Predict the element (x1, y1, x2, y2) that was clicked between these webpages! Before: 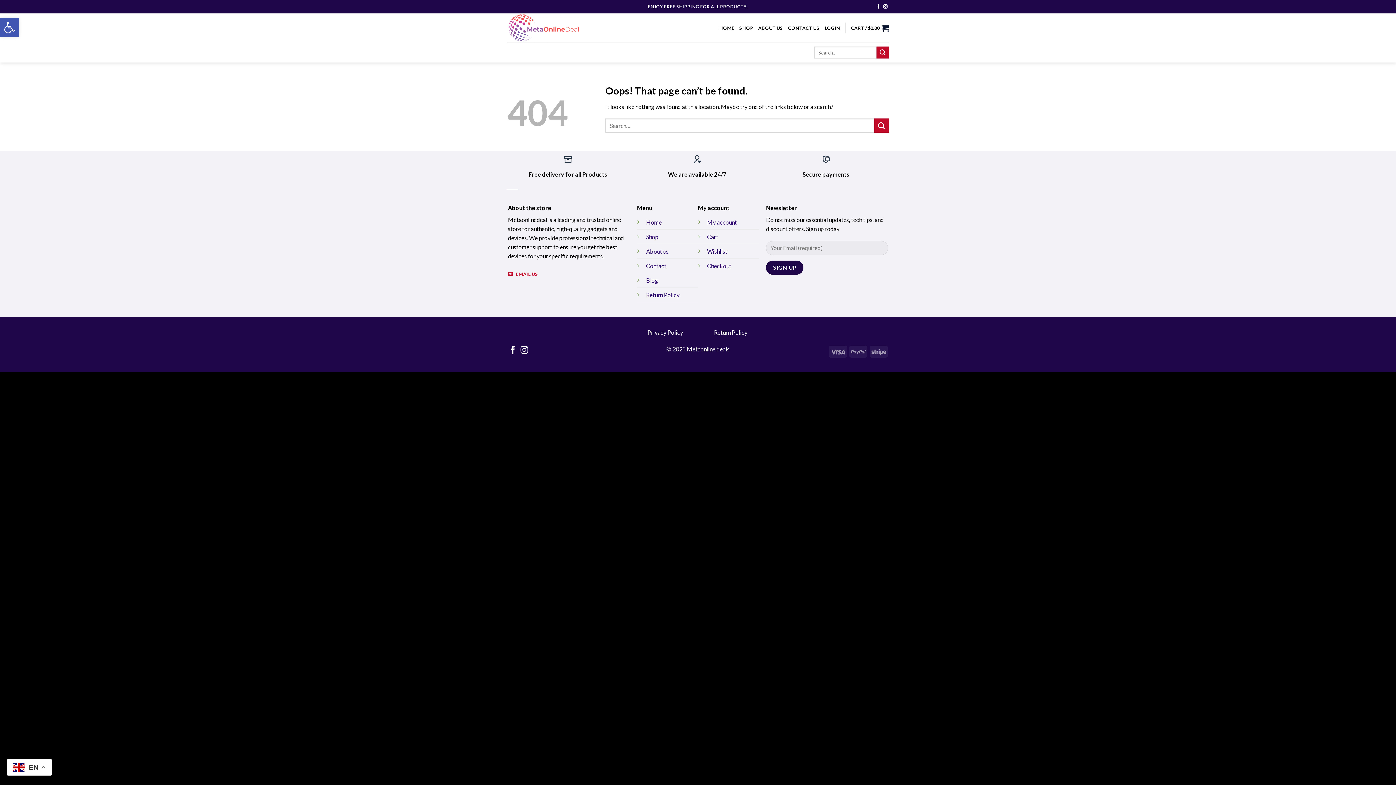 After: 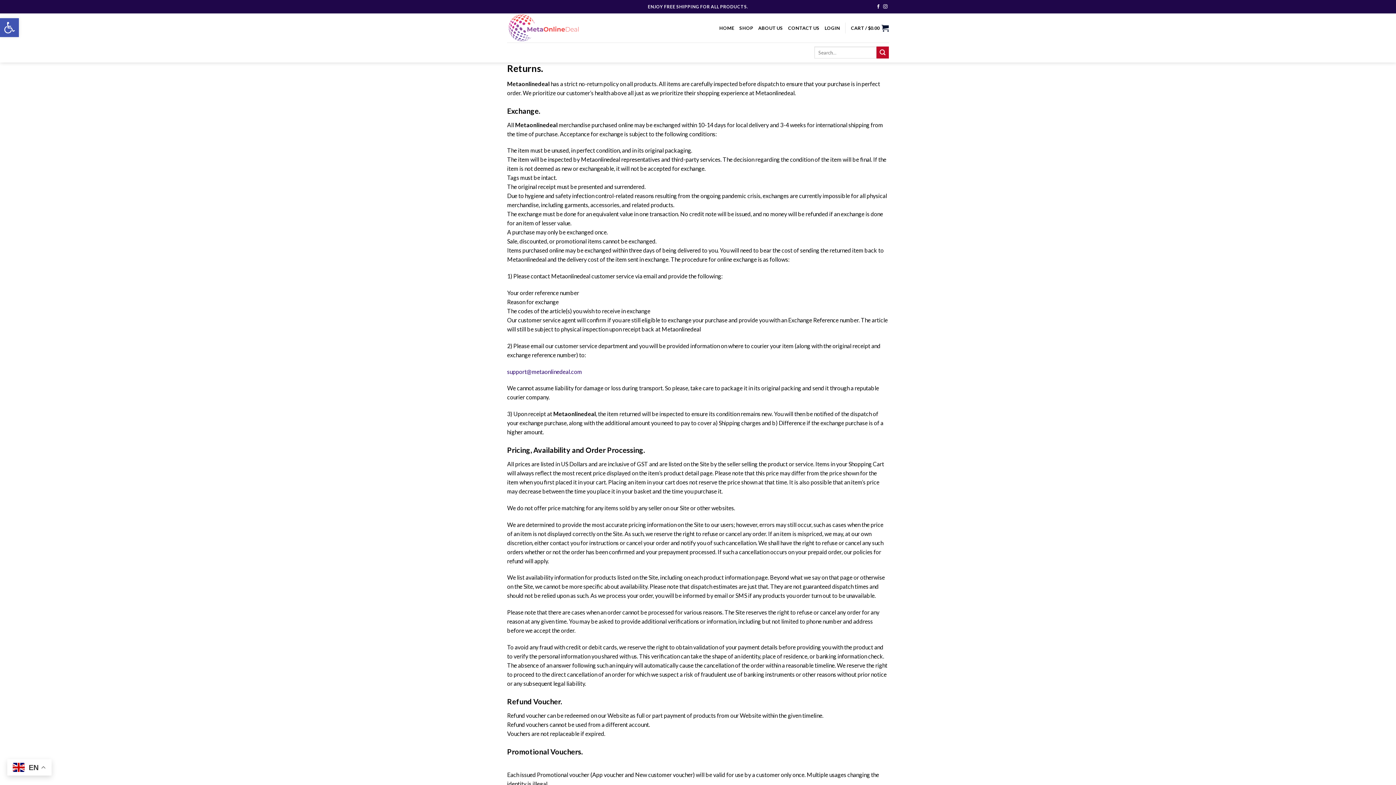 Action: bbox: (646, 291, 679, 298) label: Return Policy